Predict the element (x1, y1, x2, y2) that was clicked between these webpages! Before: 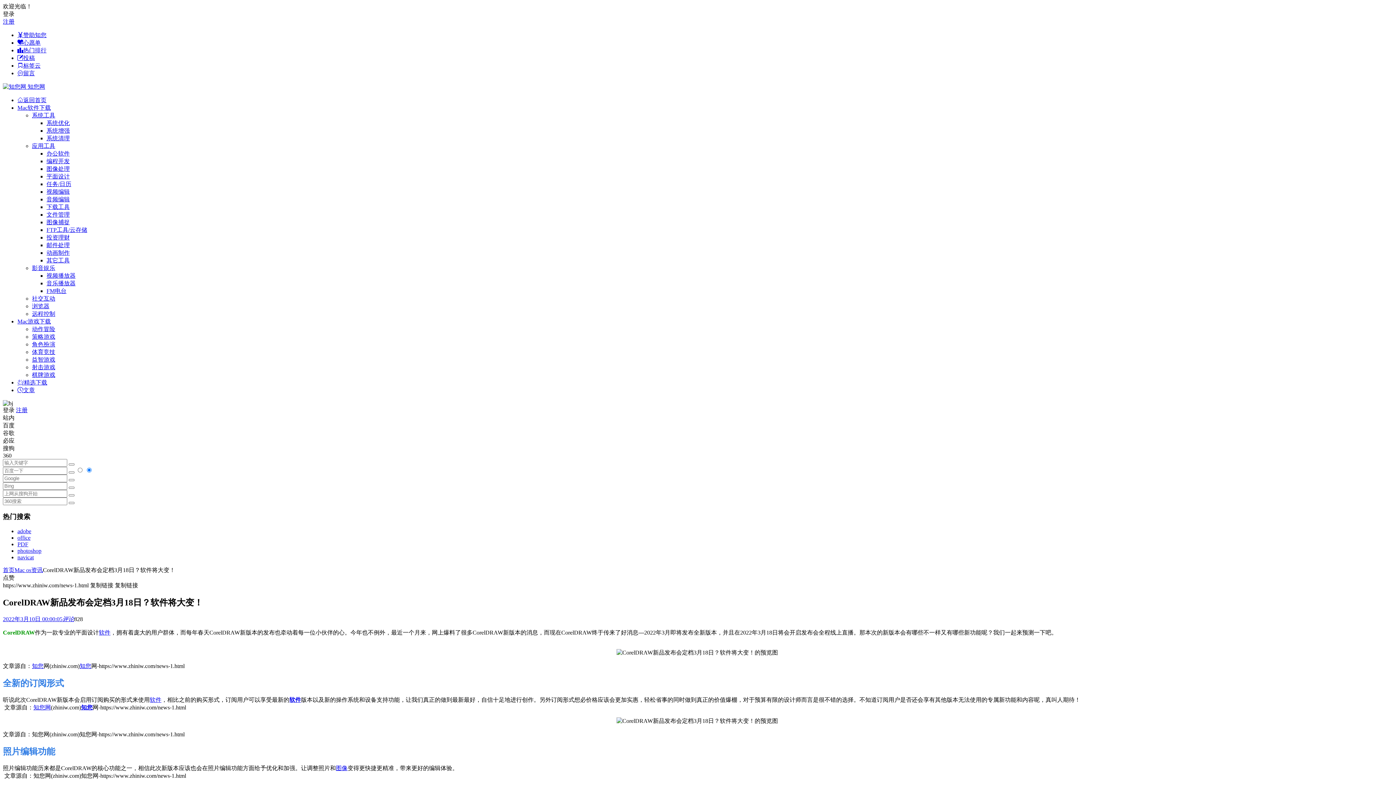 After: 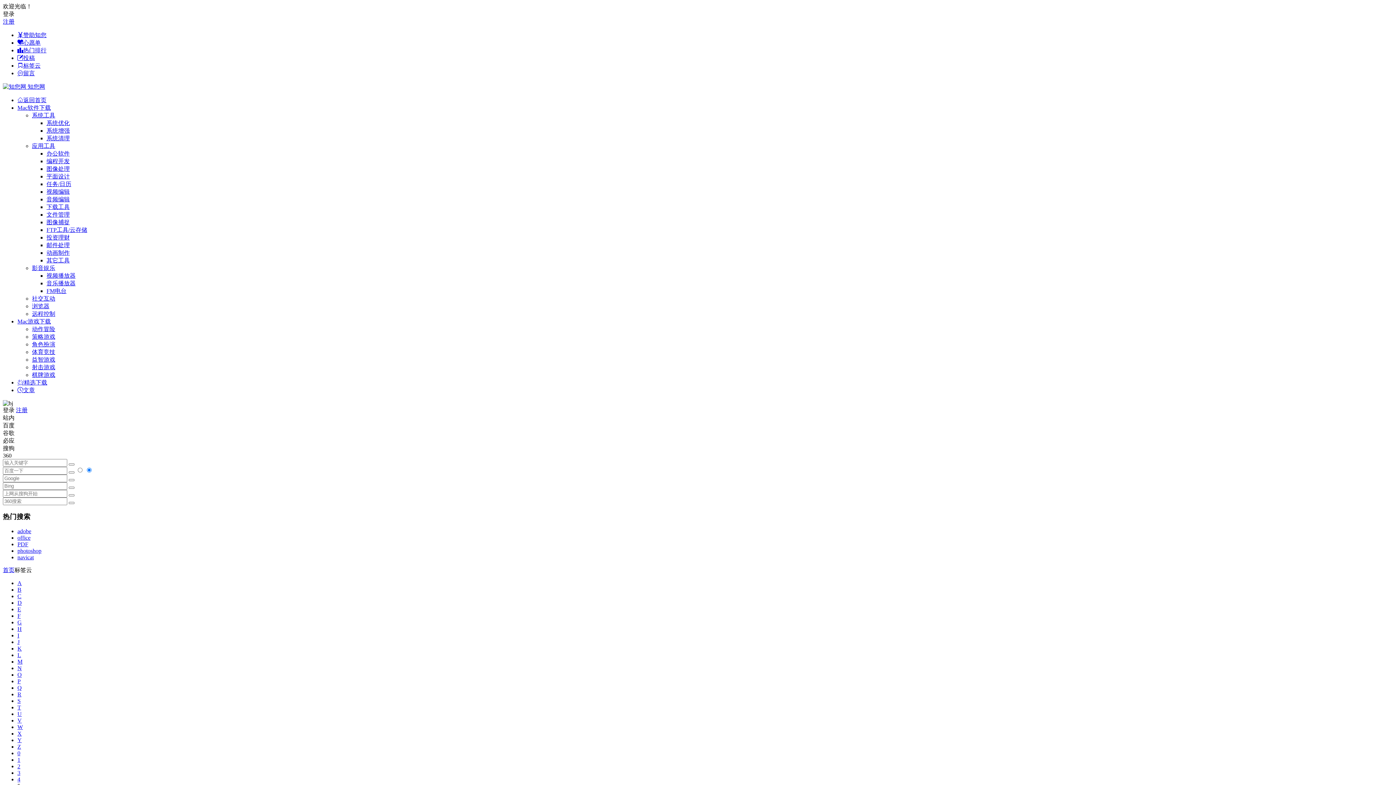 Action: label: 标签云 bbox: (17, 62, 40, 68)